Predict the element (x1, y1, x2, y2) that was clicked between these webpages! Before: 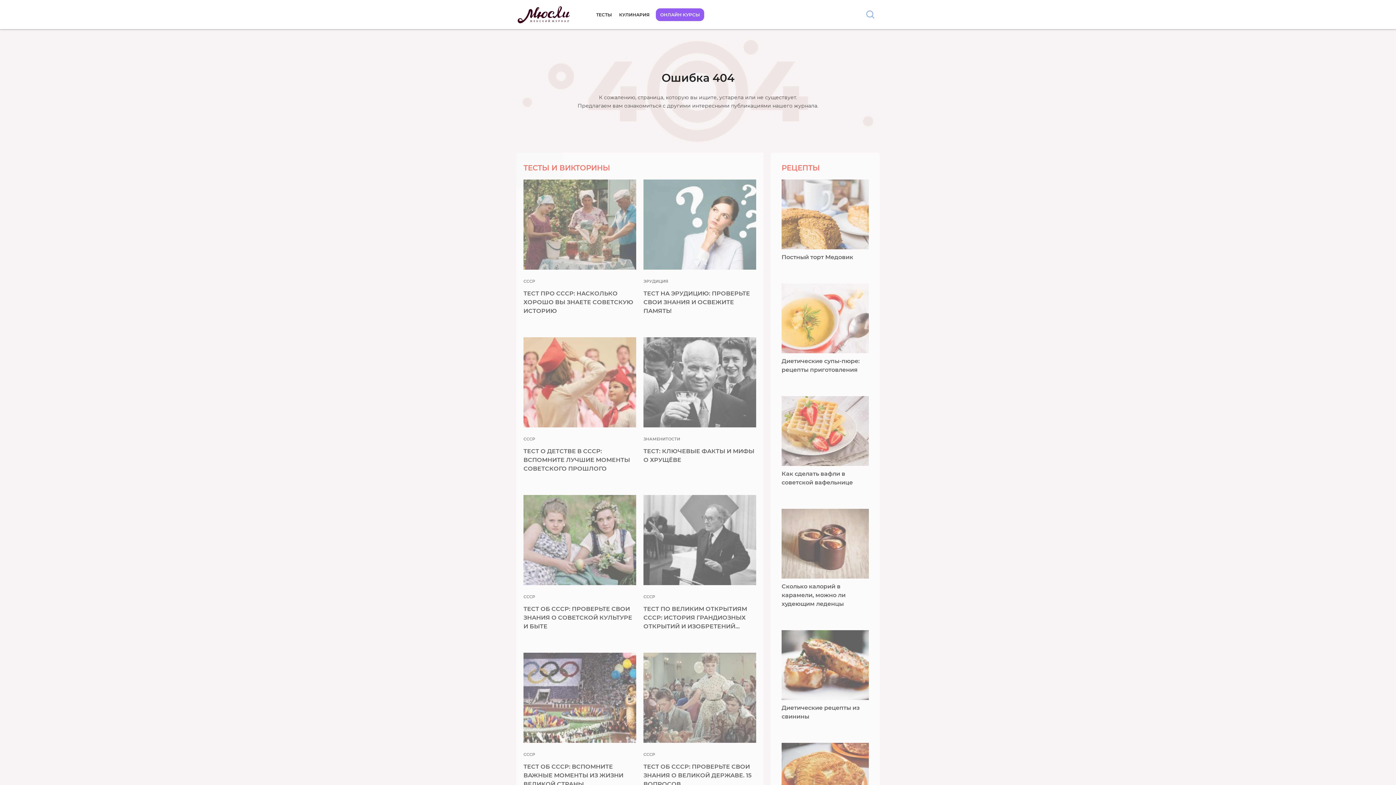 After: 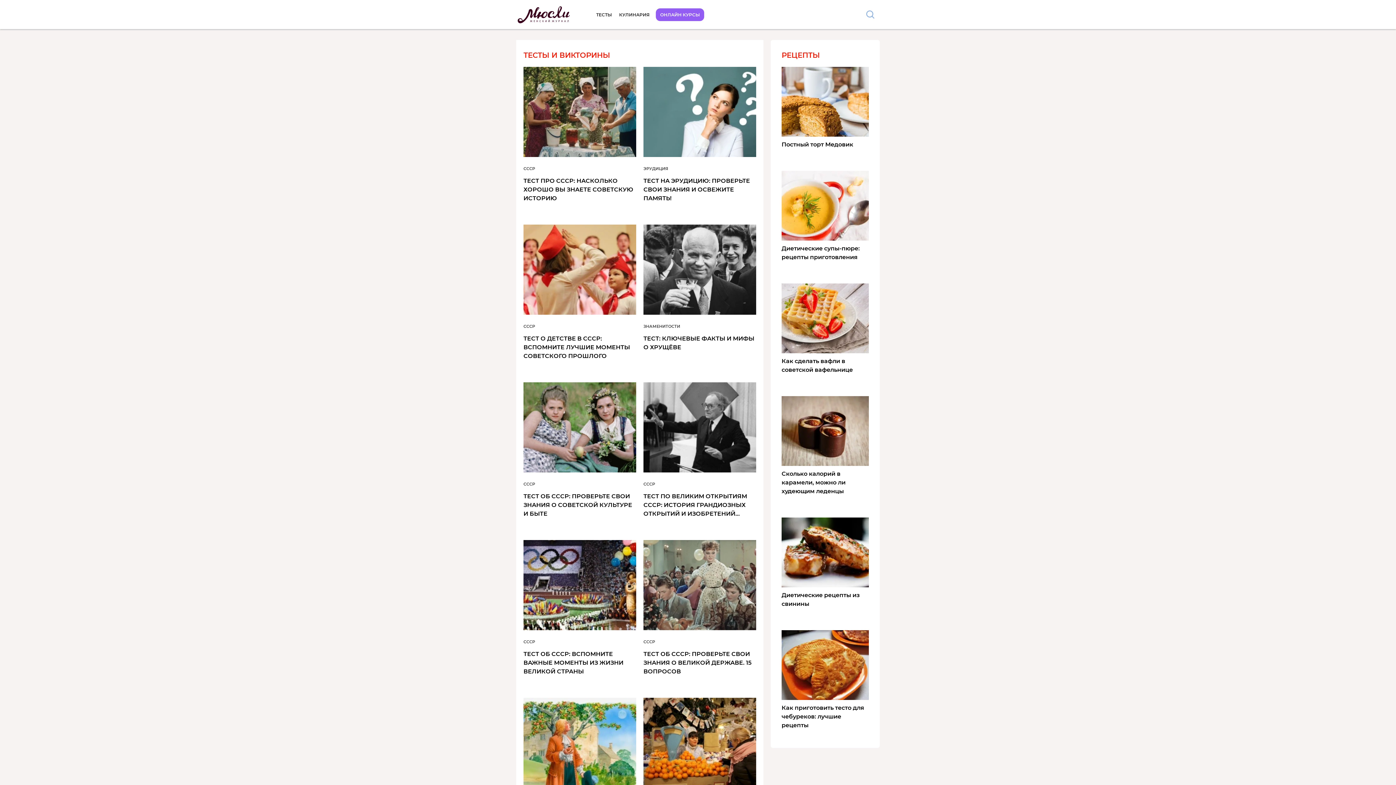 Action: bbox: (516, 4, 570, 24)